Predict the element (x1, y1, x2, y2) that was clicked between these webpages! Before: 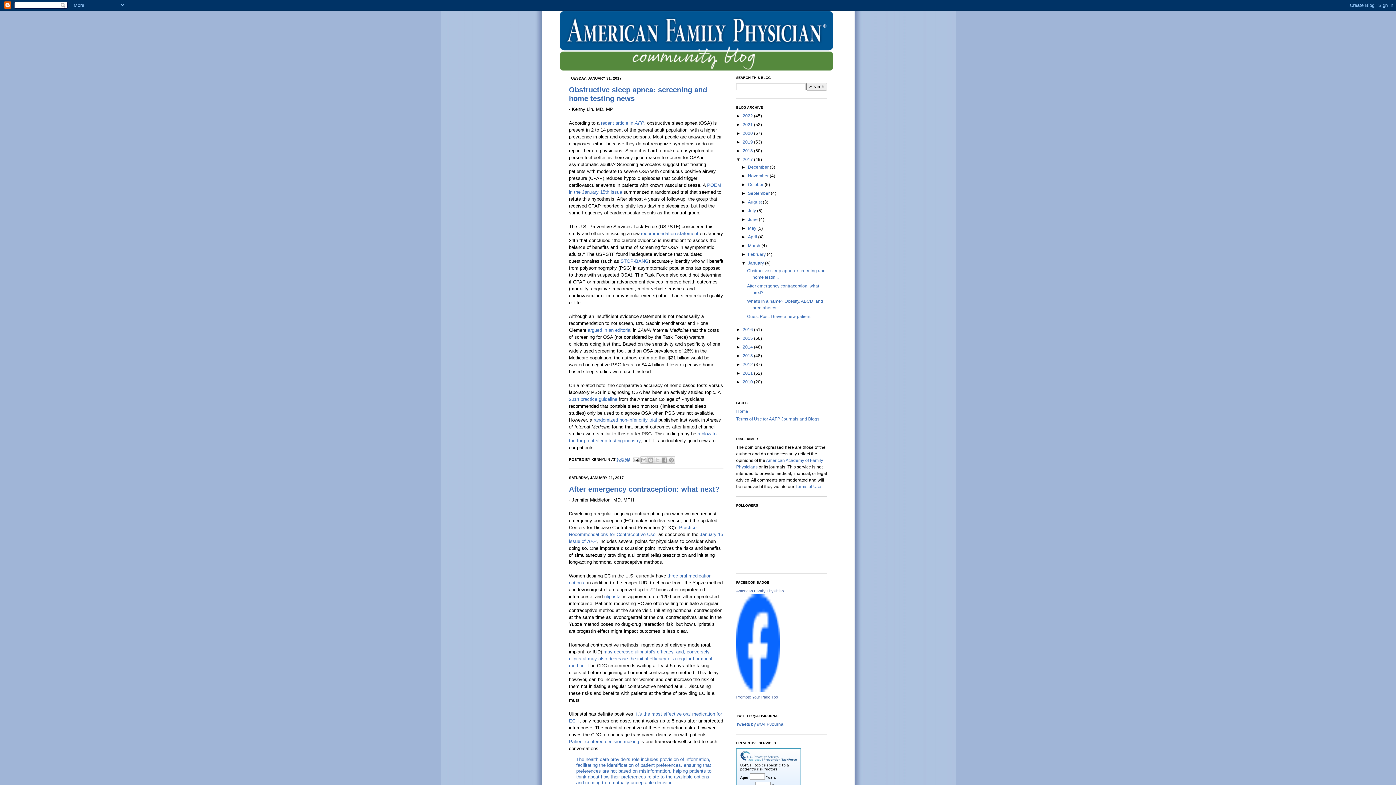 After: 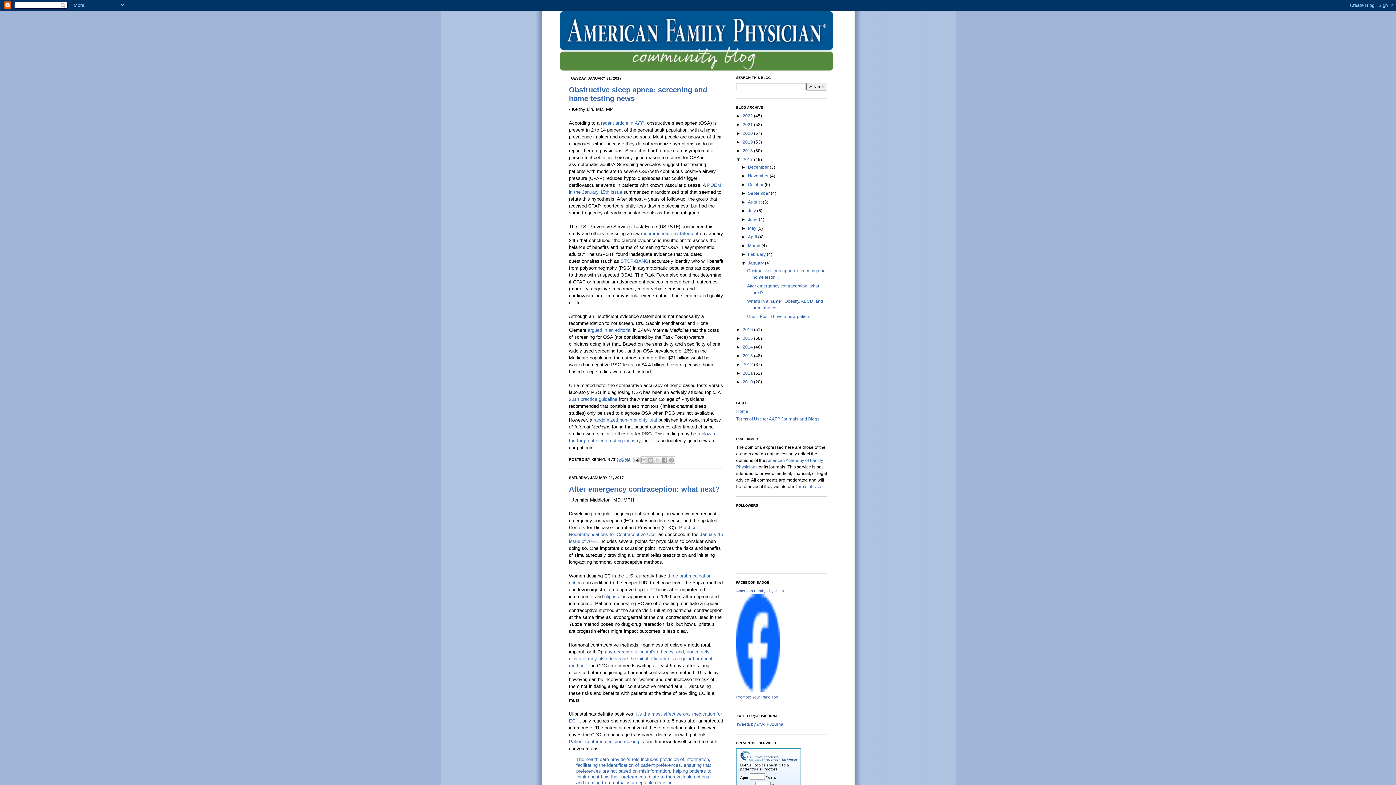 Action: label: may decrease ulipristal's efficacy, and, conversely, ulipristal may also decrease the initial efficacy of a regular hormonal method bbox: (569, 649, 712, 668)